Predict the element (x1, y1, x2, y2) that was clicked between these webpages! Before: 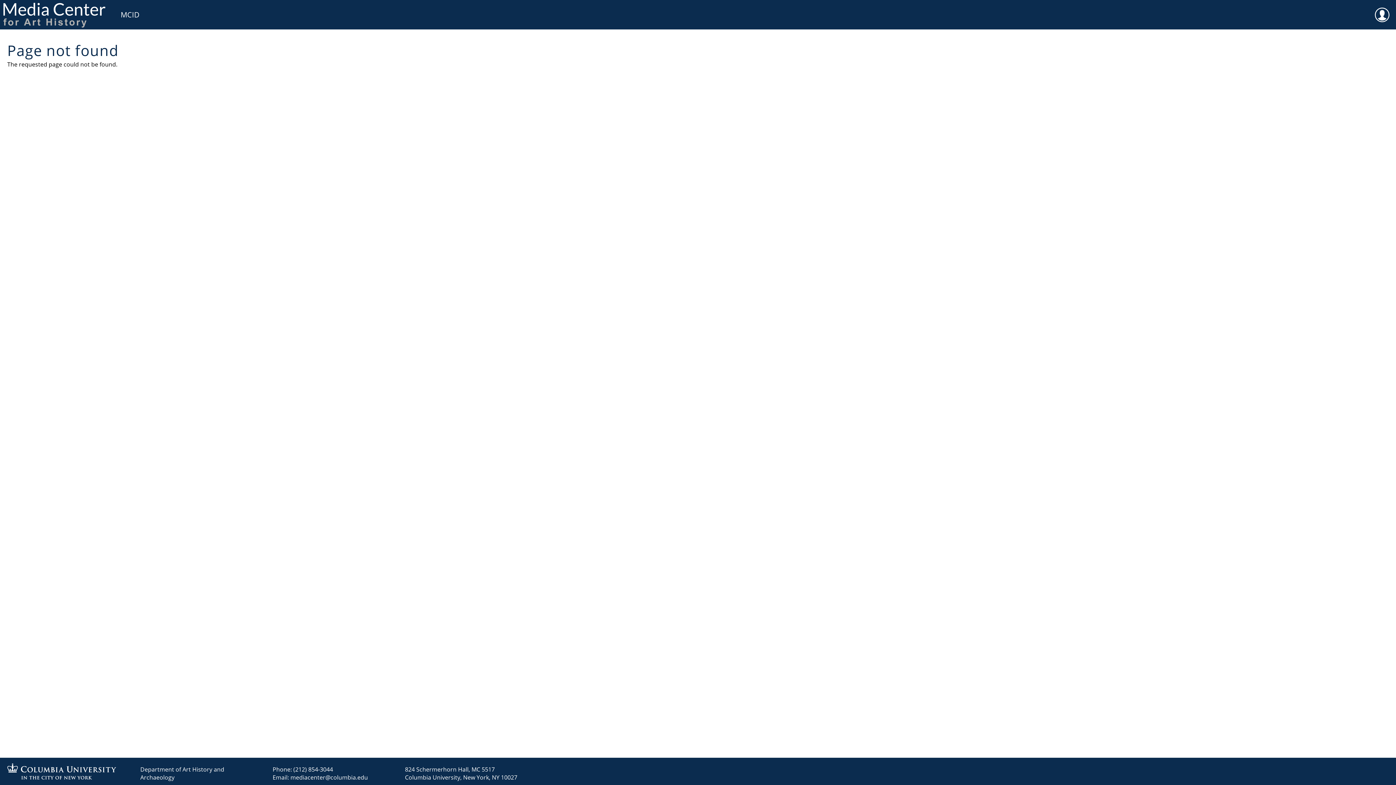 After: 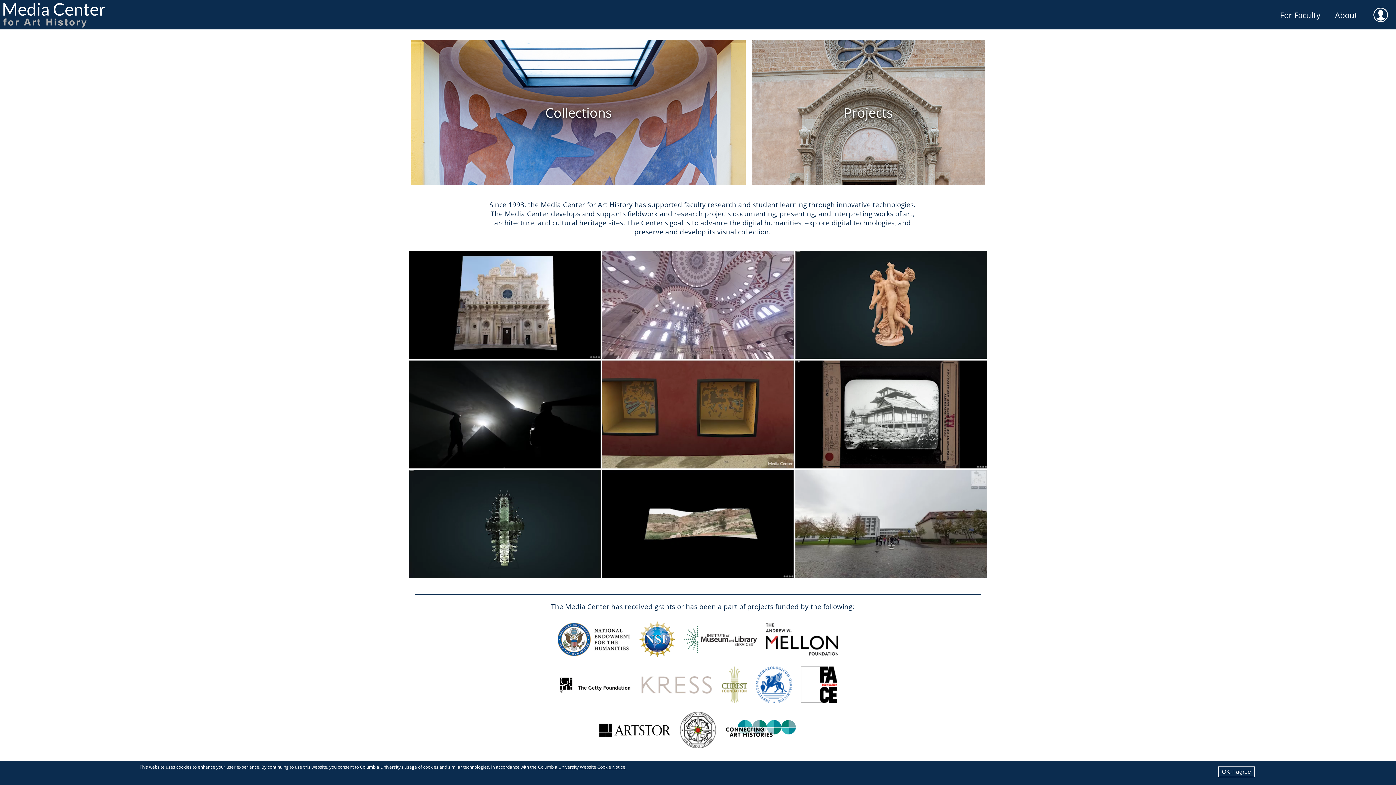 Action: bbox: (0, 0, 112, 29)